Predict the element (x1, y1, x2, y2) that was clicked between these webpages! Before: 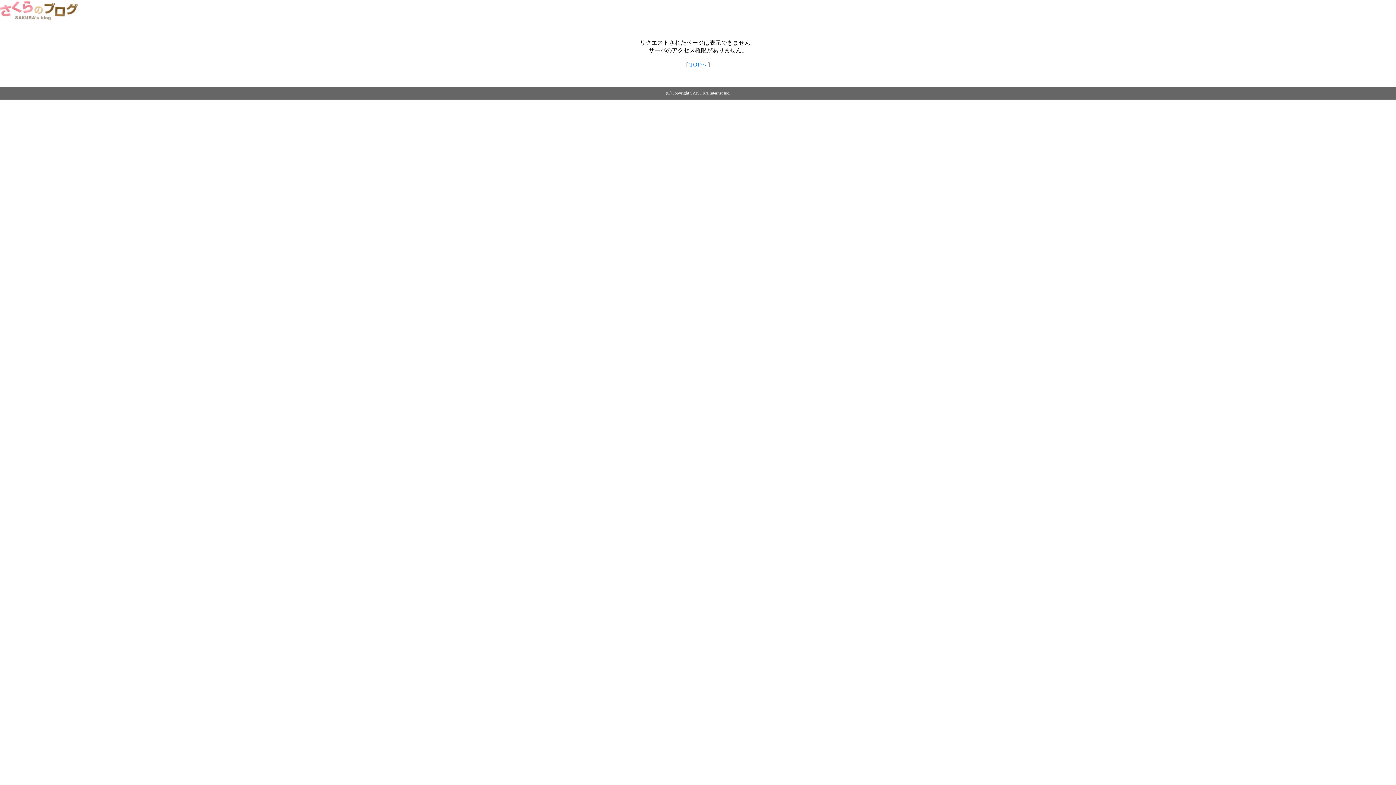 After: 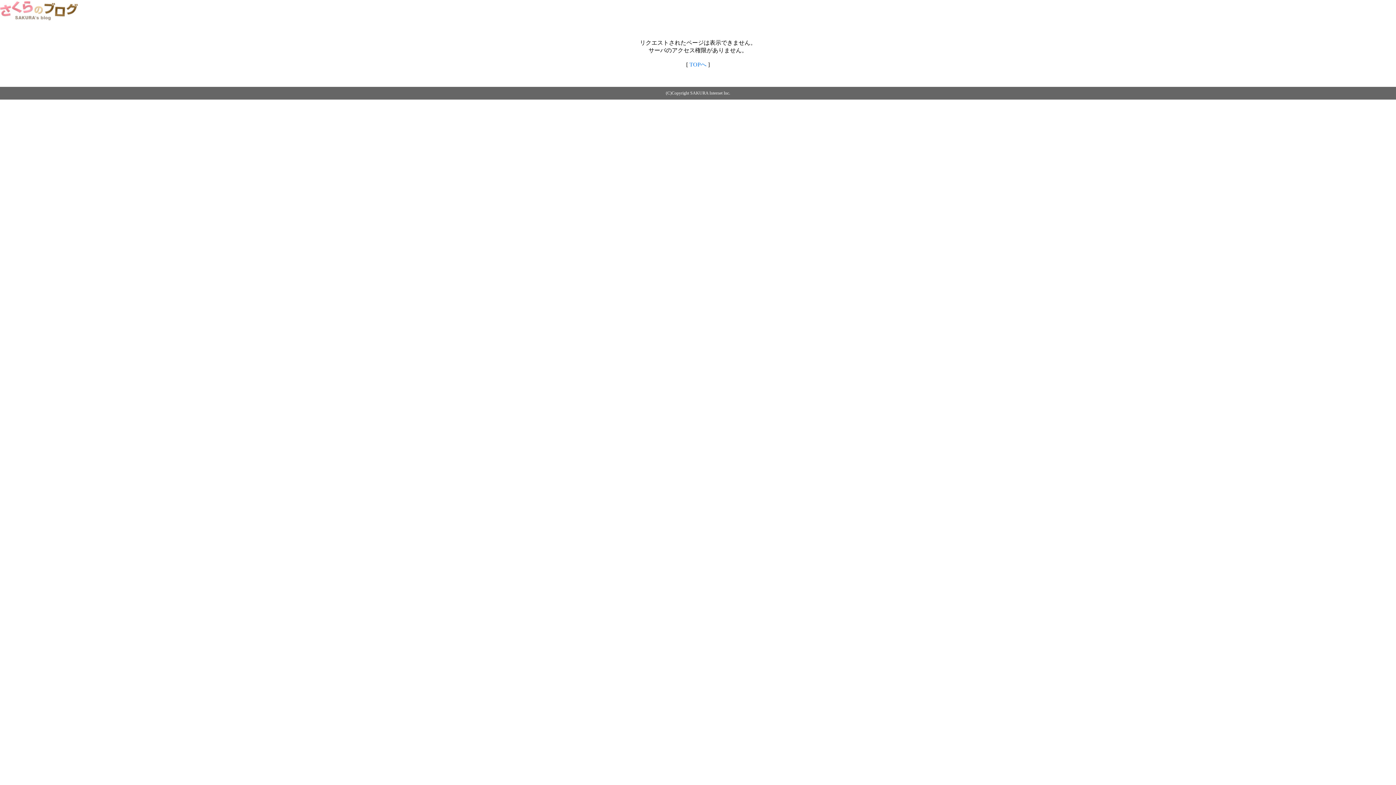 Action: label: TOPへ bbox: (689, 61, 706, 67)